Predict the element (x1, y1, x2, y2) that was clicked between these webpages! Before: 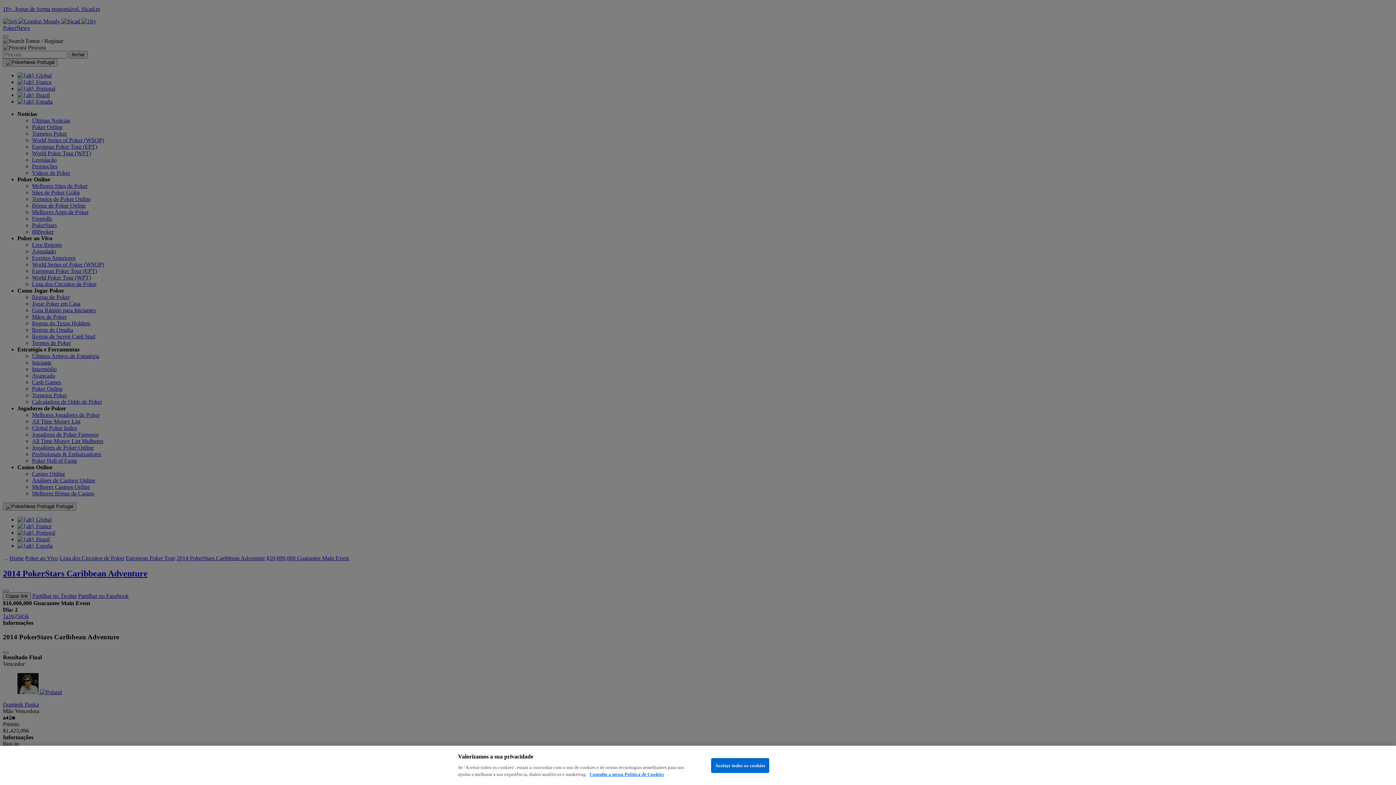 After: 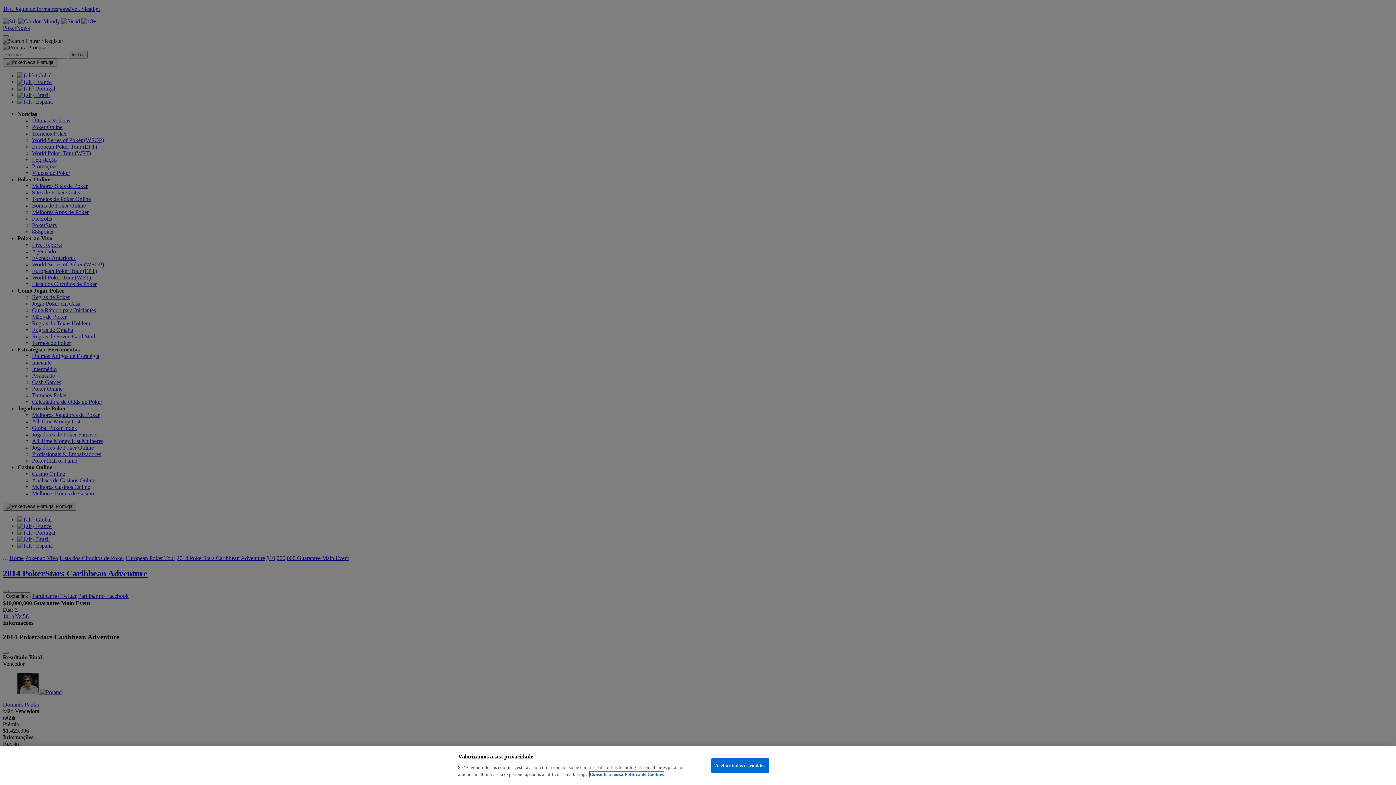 Action: bbox: (589, 772, 664, 777) label: Mais informação sobre a sua privacidade, abre num separador novo